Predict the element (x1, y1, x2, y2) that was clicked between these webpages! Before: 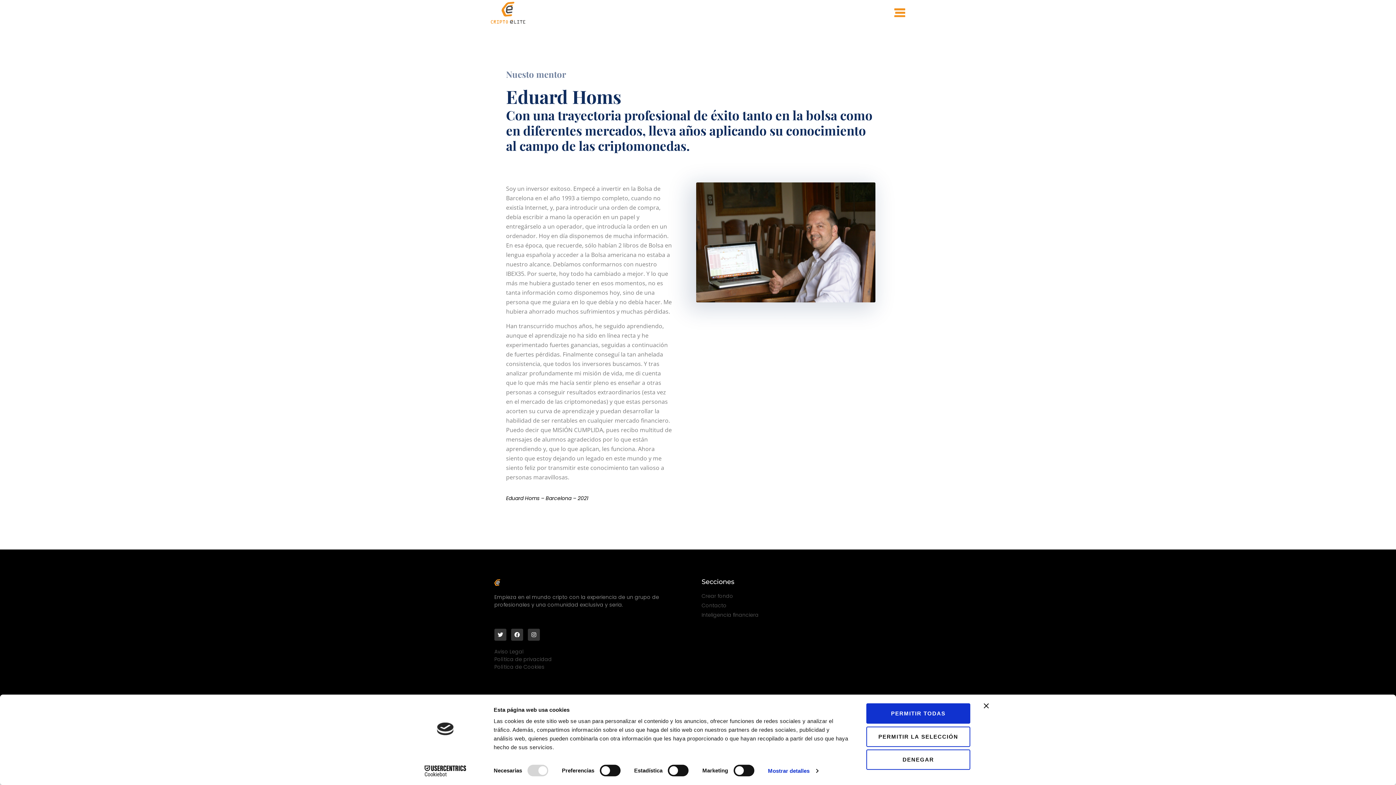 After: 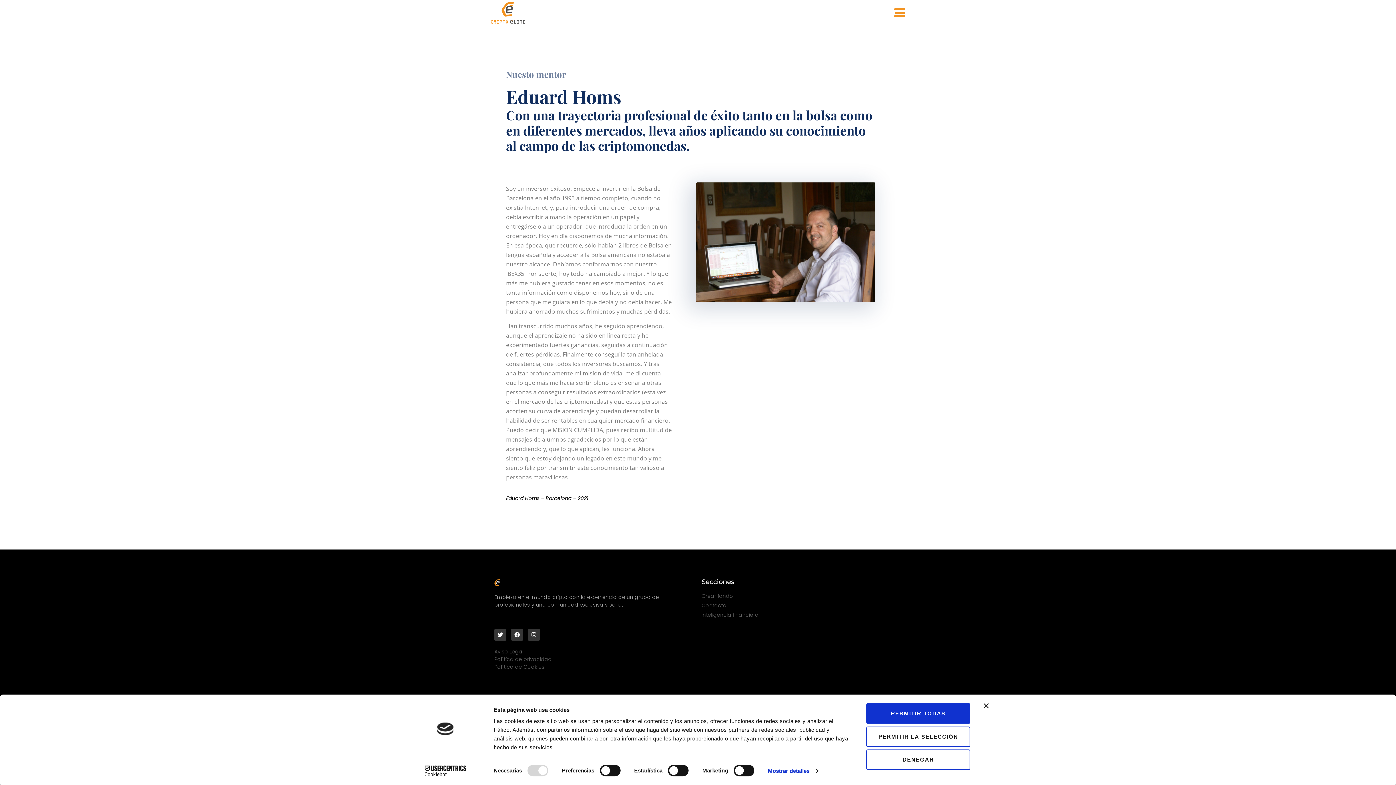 Action: label: Cookiebot - opens in a new window bbox: (413, 765, 477, 776)